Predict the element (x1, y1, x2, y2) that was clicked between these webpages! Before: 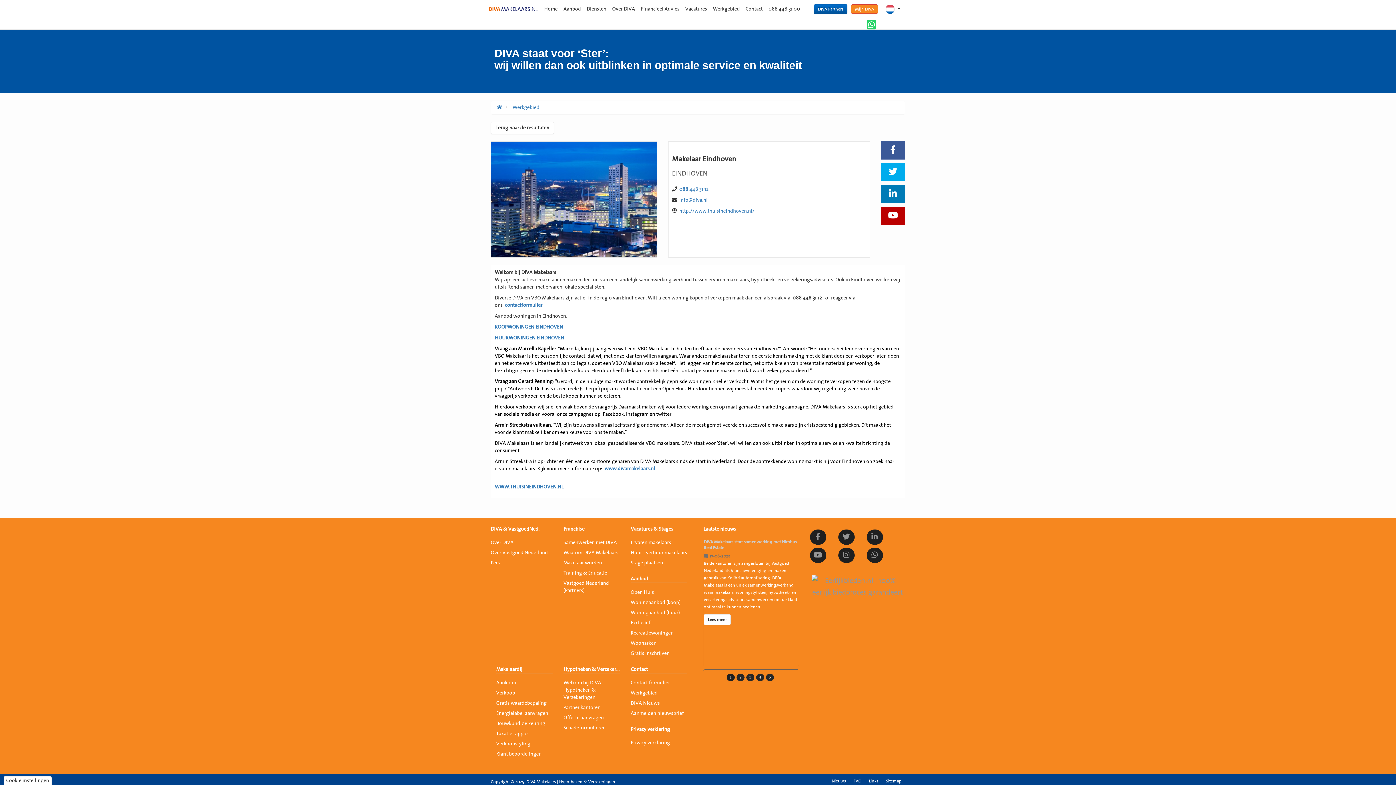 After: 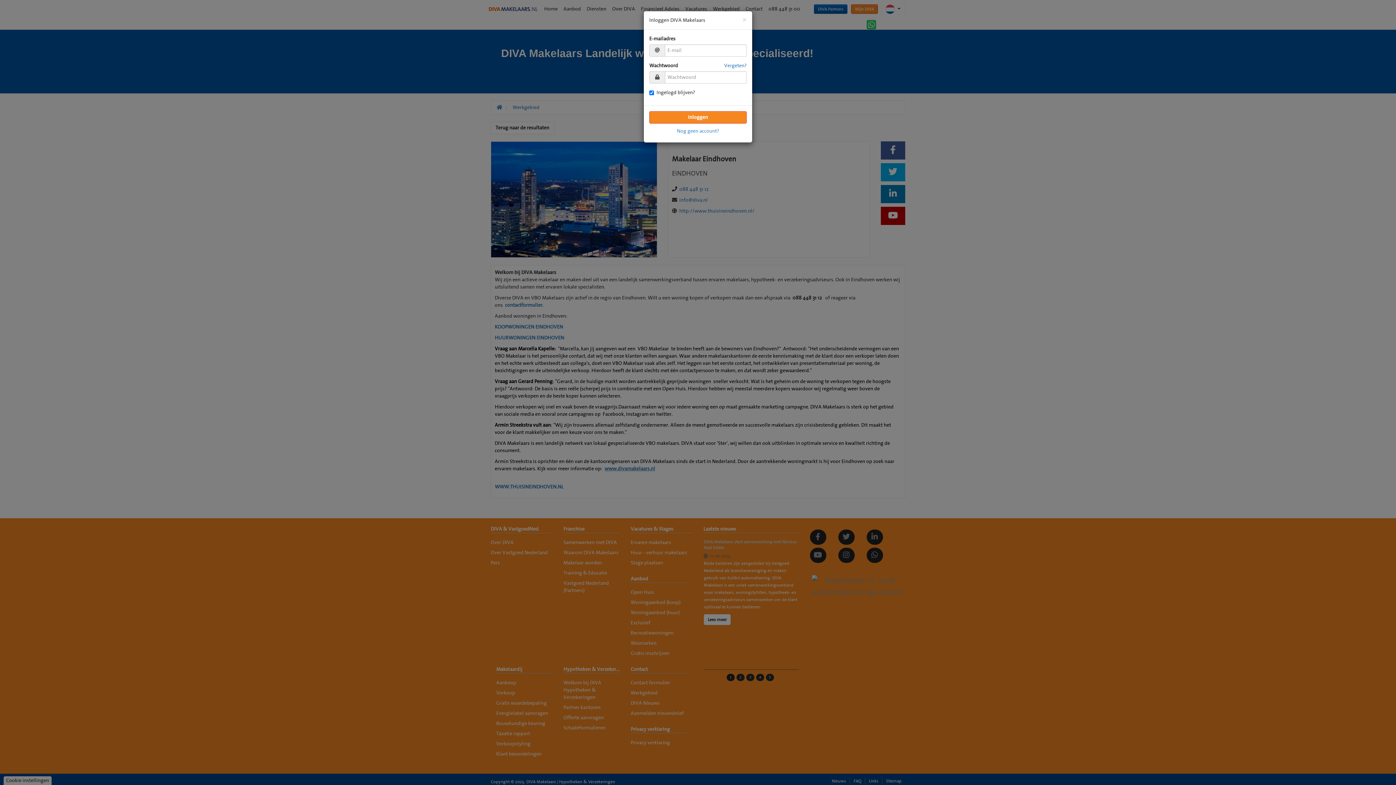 Action: bbox: (851, 4, 878, 13) label: Mijn DIVA